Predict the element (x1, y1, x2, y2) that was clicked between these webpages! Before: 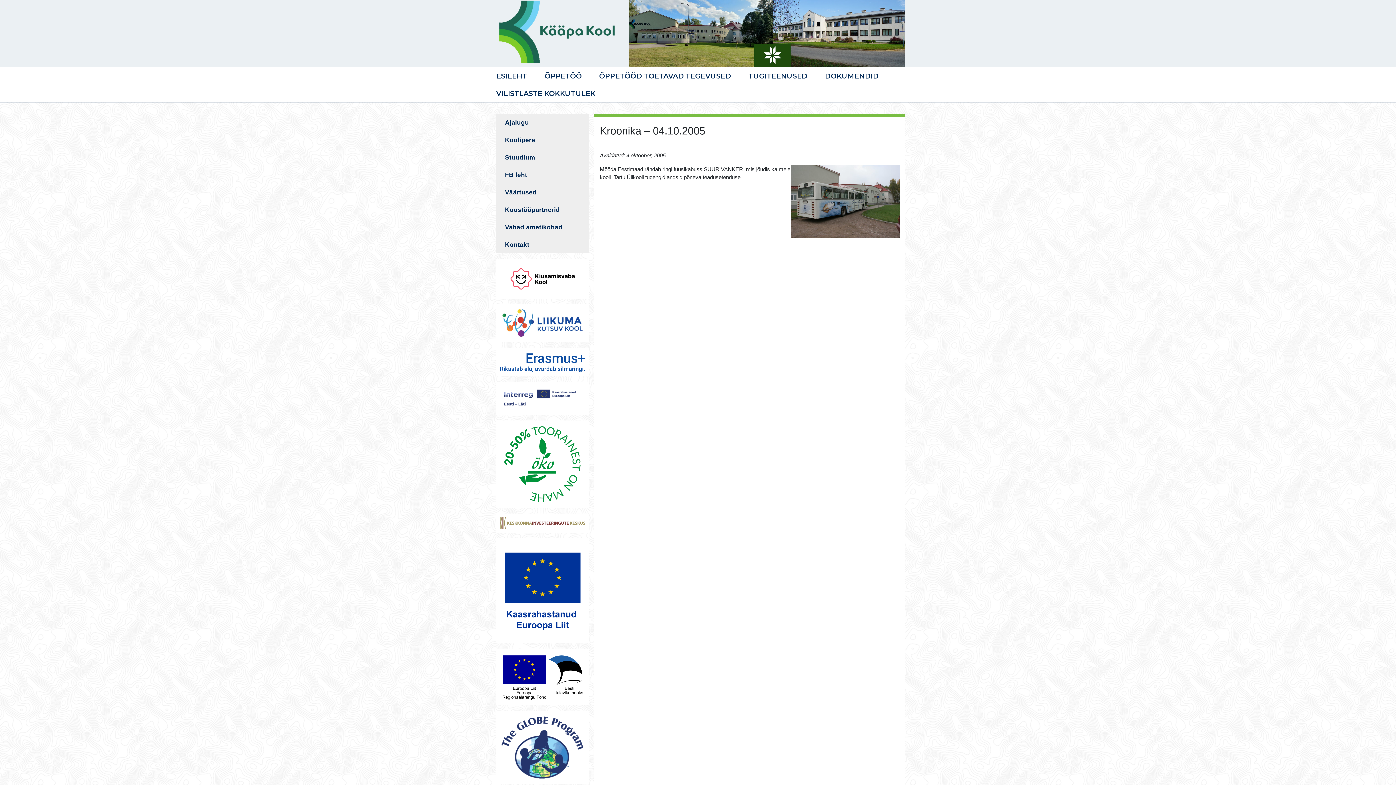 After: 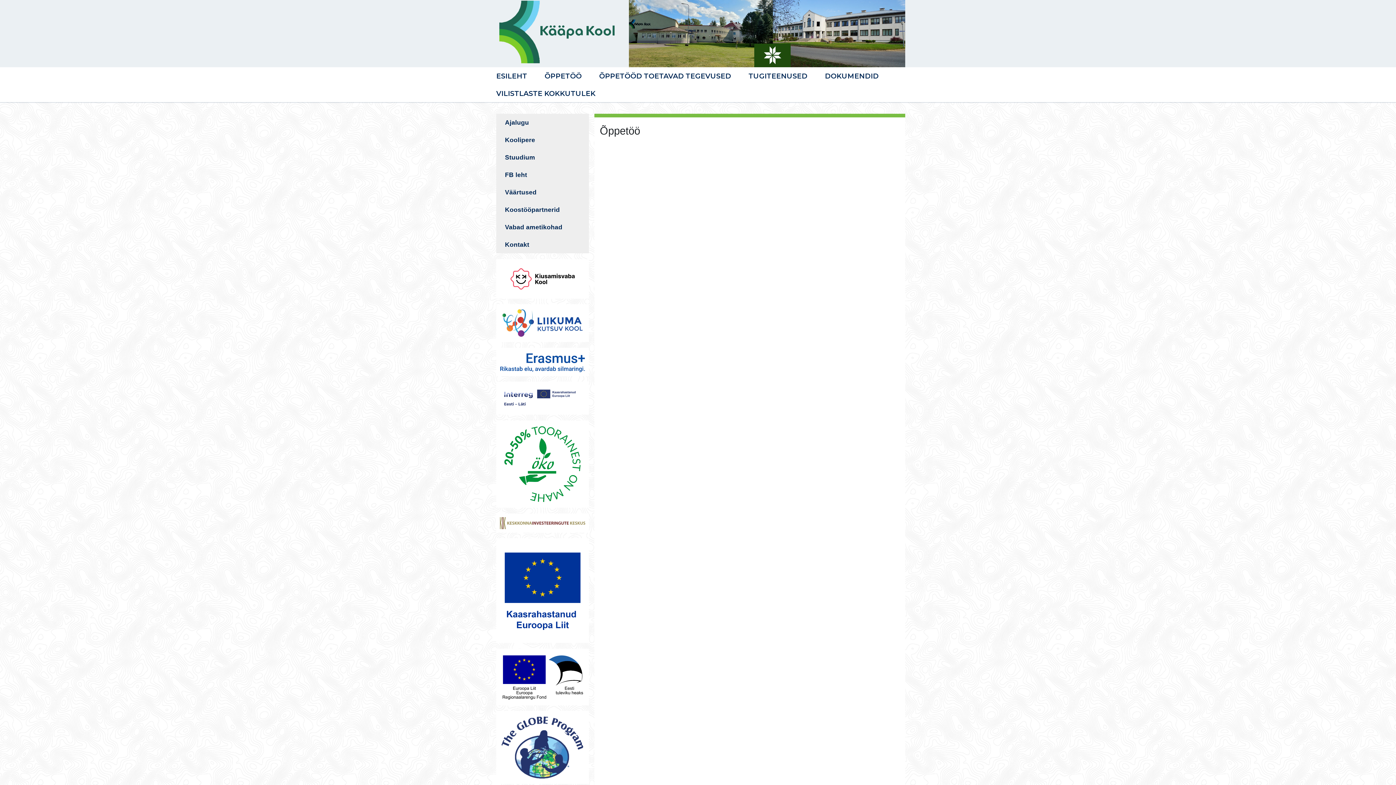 Action: bbox: (544, 71, 581, 80) label: ÕPPETÖÖ